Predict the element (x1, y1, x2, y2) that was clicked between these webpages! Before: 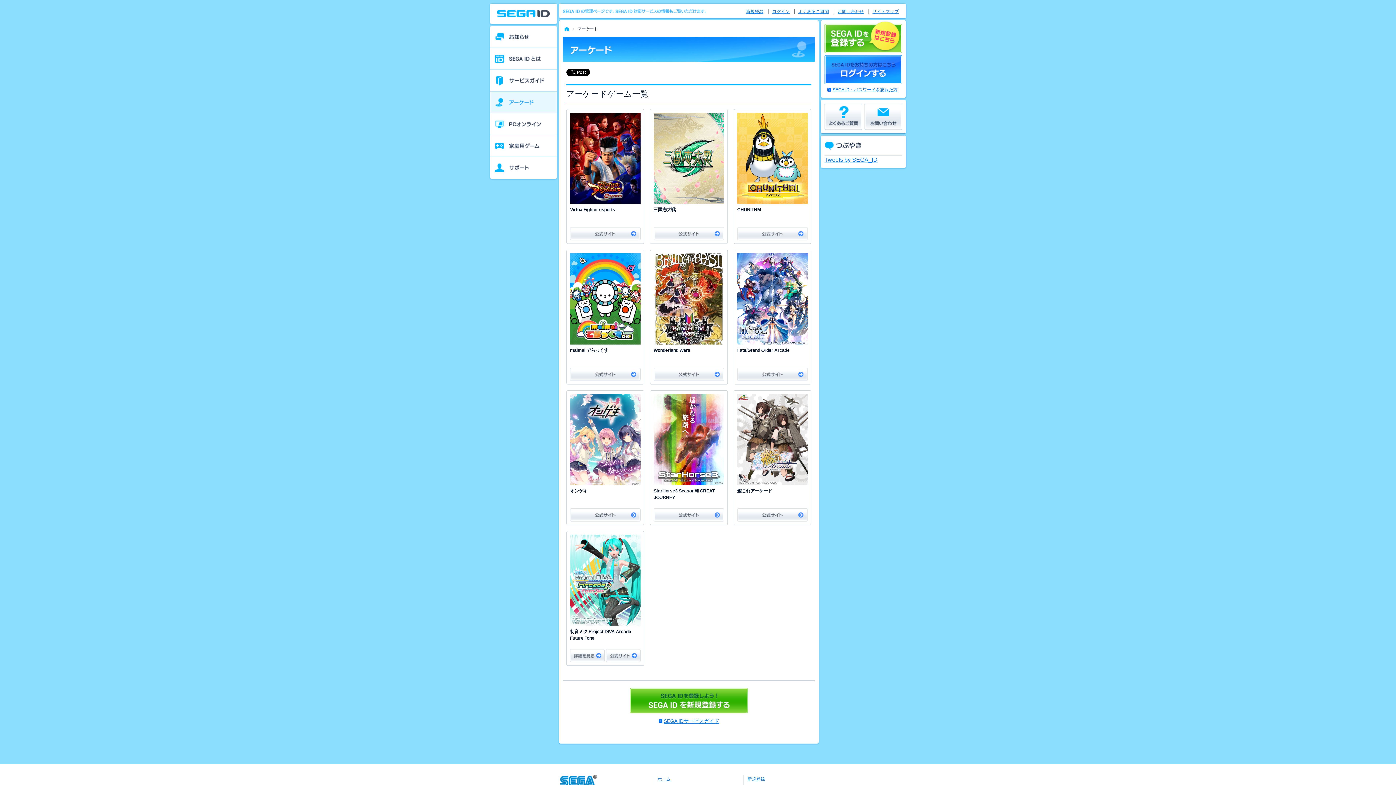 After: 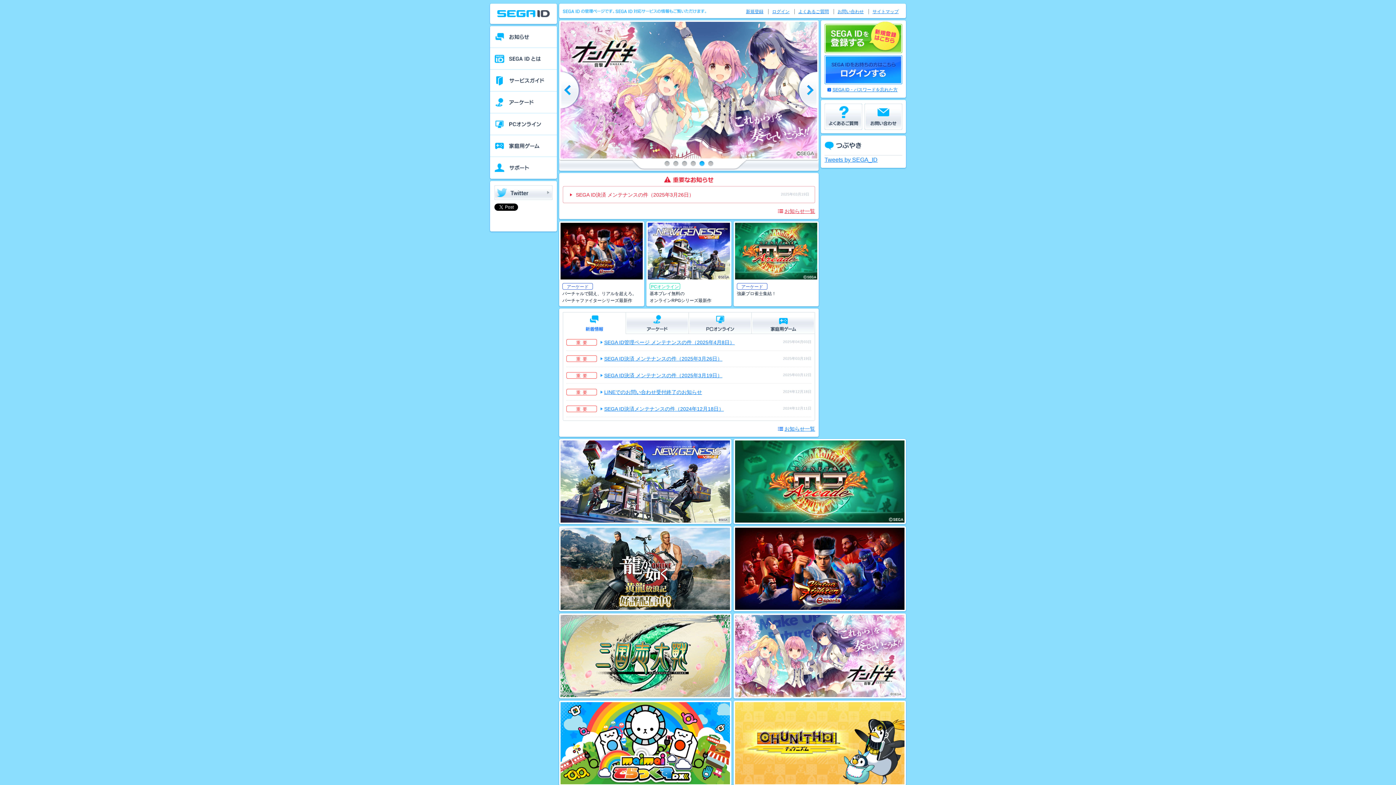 Action: bbox: (490, 3, 557, 24)